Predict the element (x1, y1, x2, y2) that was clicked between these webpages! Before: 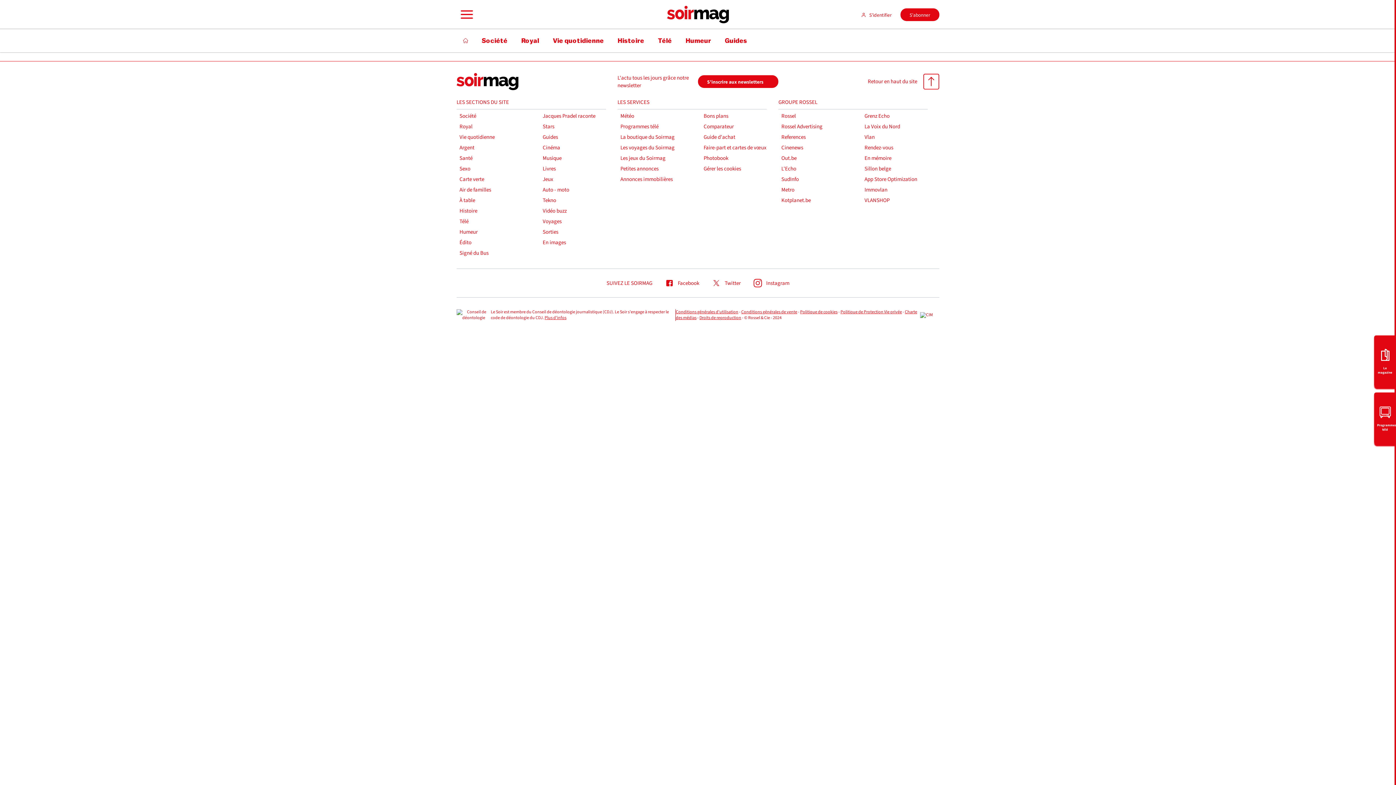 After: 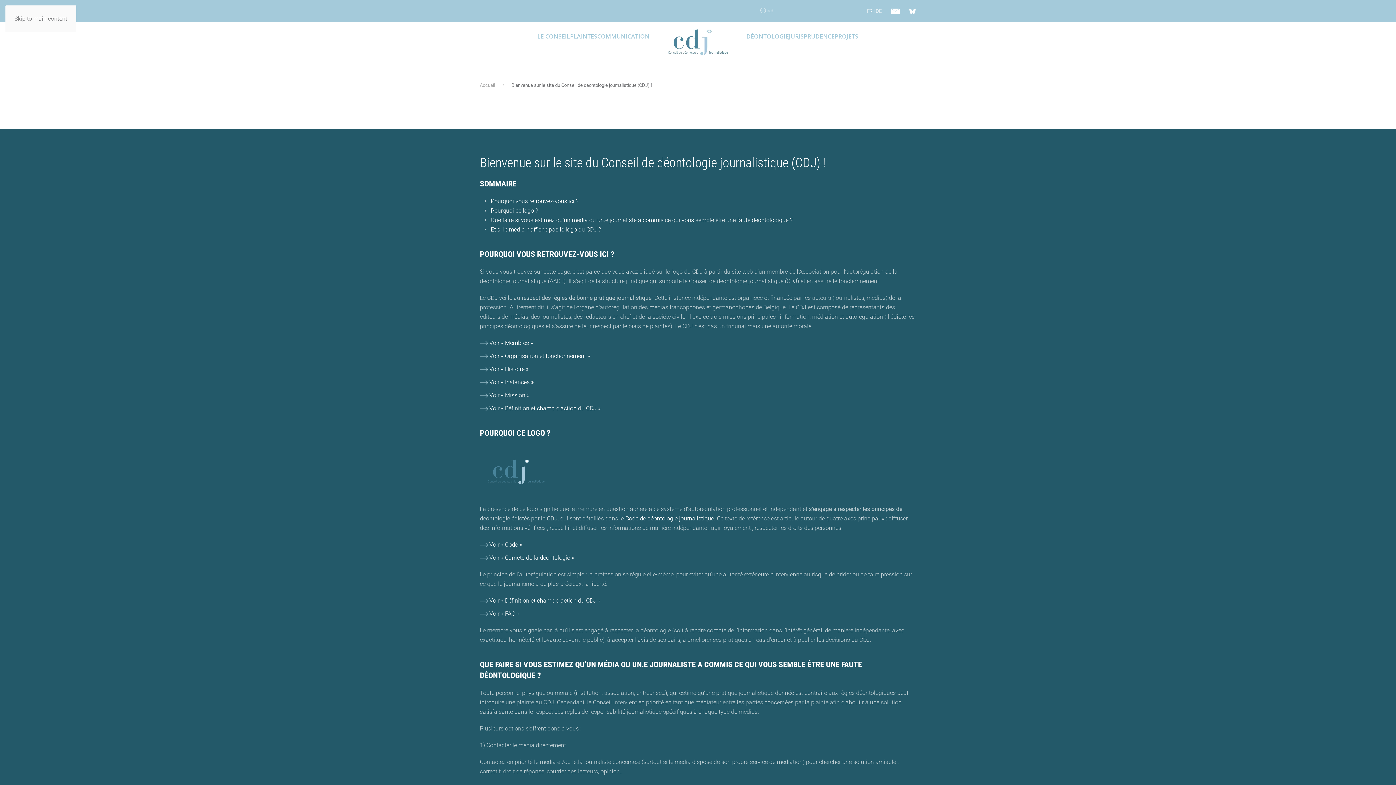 Action: bbox: (456, 309, 490, 321)